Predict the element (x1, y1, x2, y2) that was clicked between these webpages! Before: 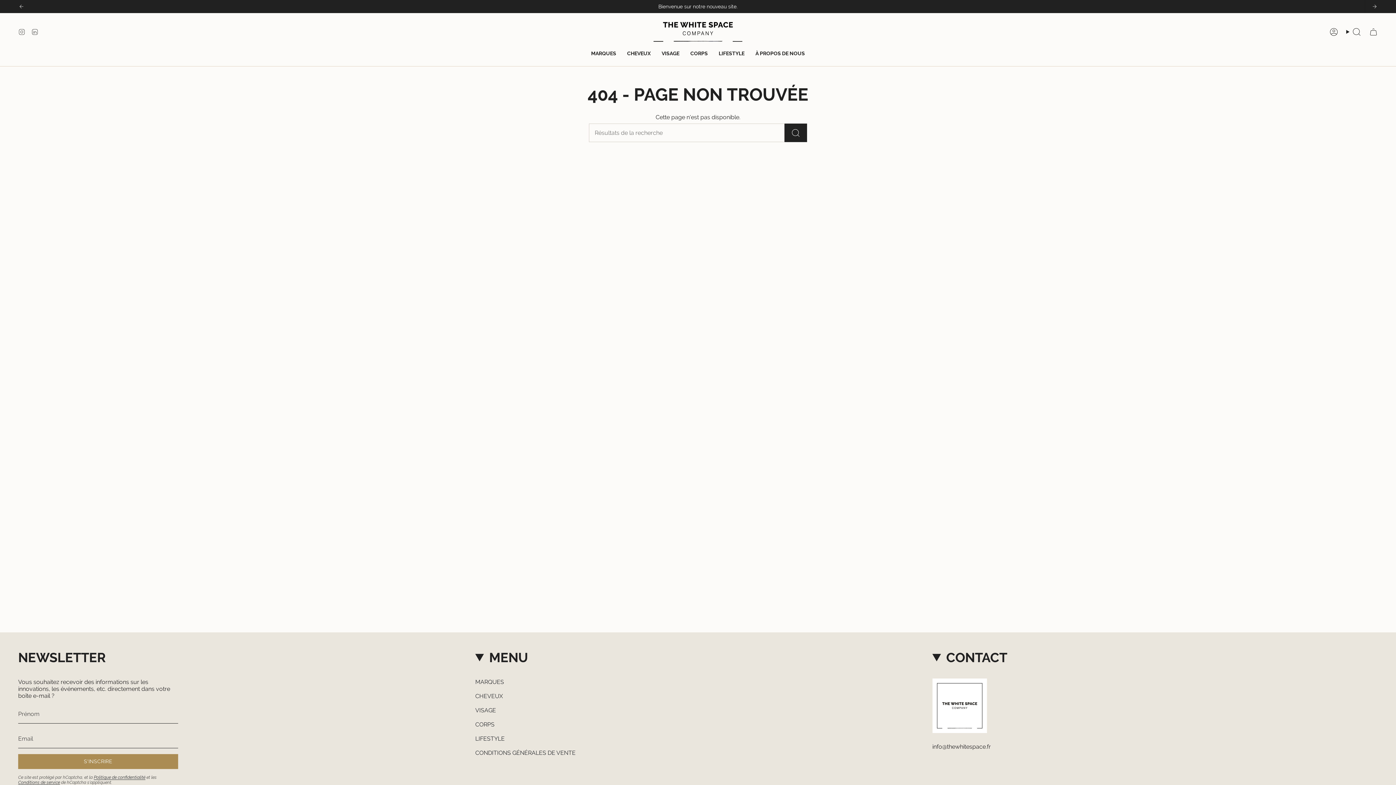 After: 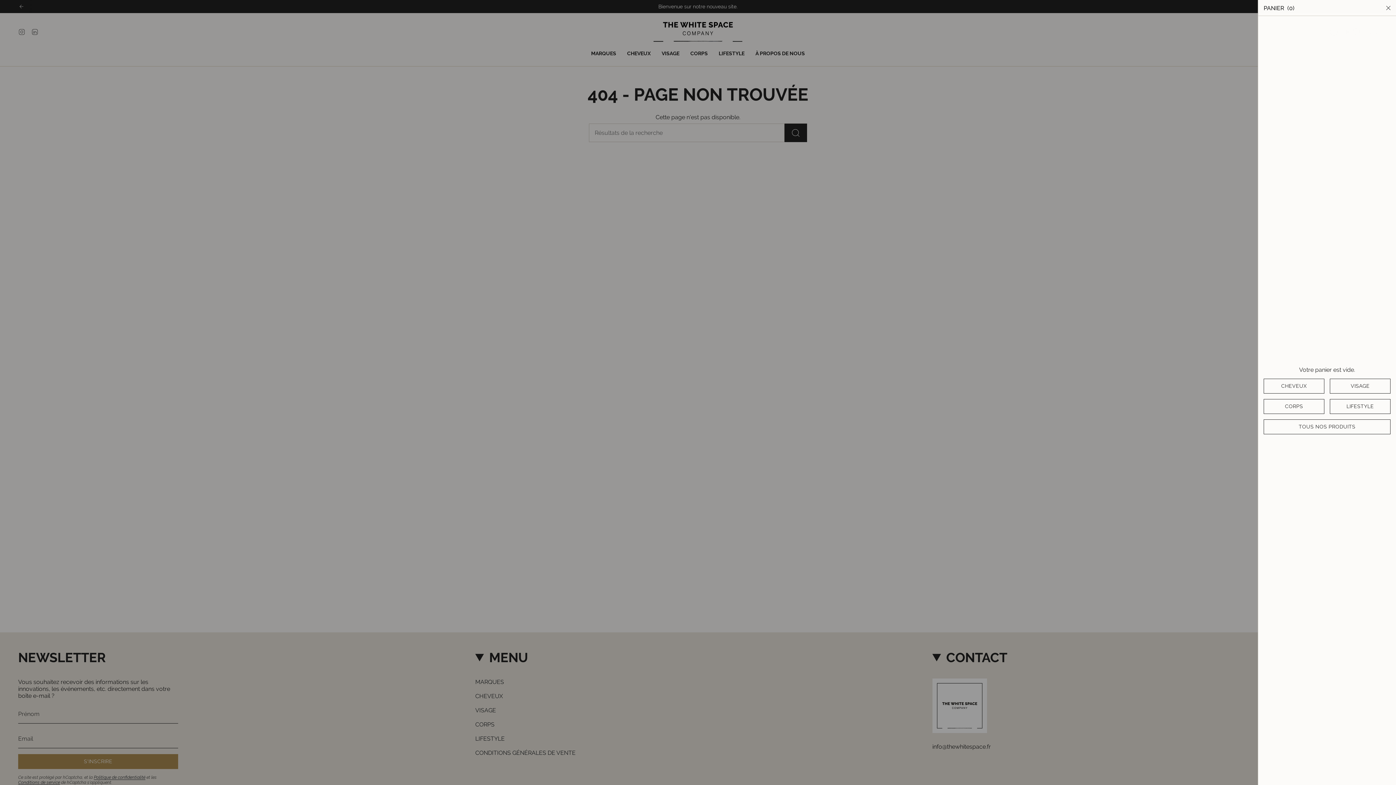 Action: label: Panier bbox: (1365, 25, 1382, 38)